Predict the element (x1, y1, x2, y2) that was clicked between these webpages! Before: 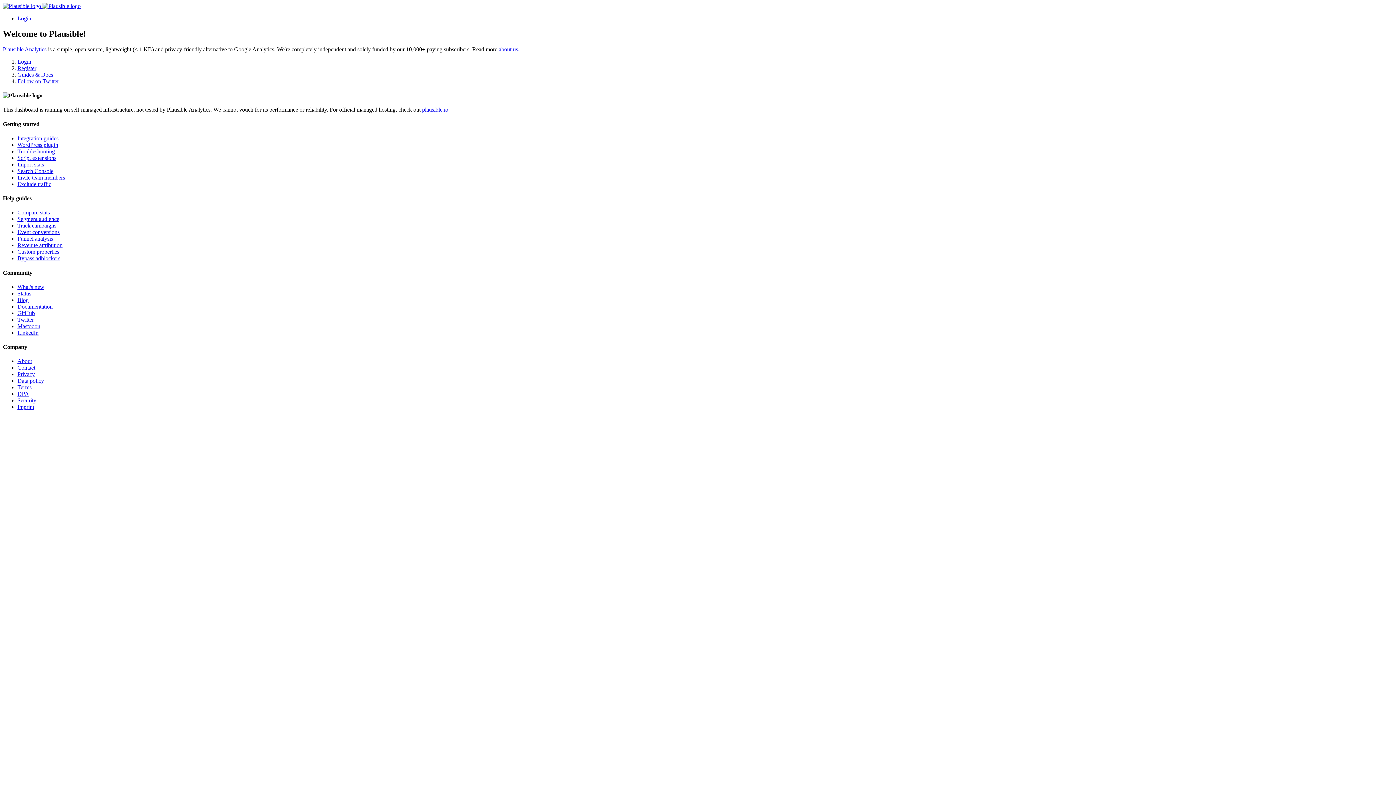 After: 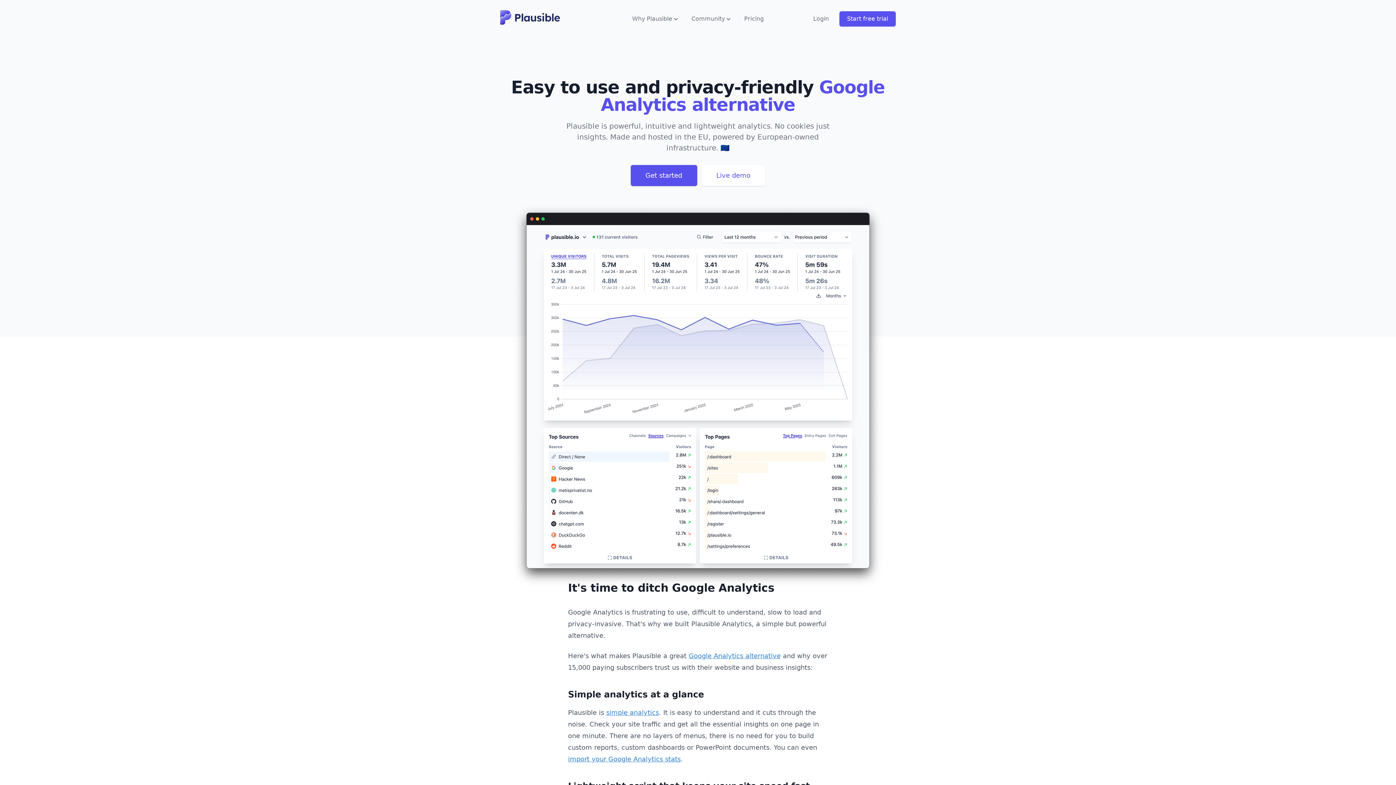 Action: bbox: (2, 46, 48, 52) label: Plausible Analytics 